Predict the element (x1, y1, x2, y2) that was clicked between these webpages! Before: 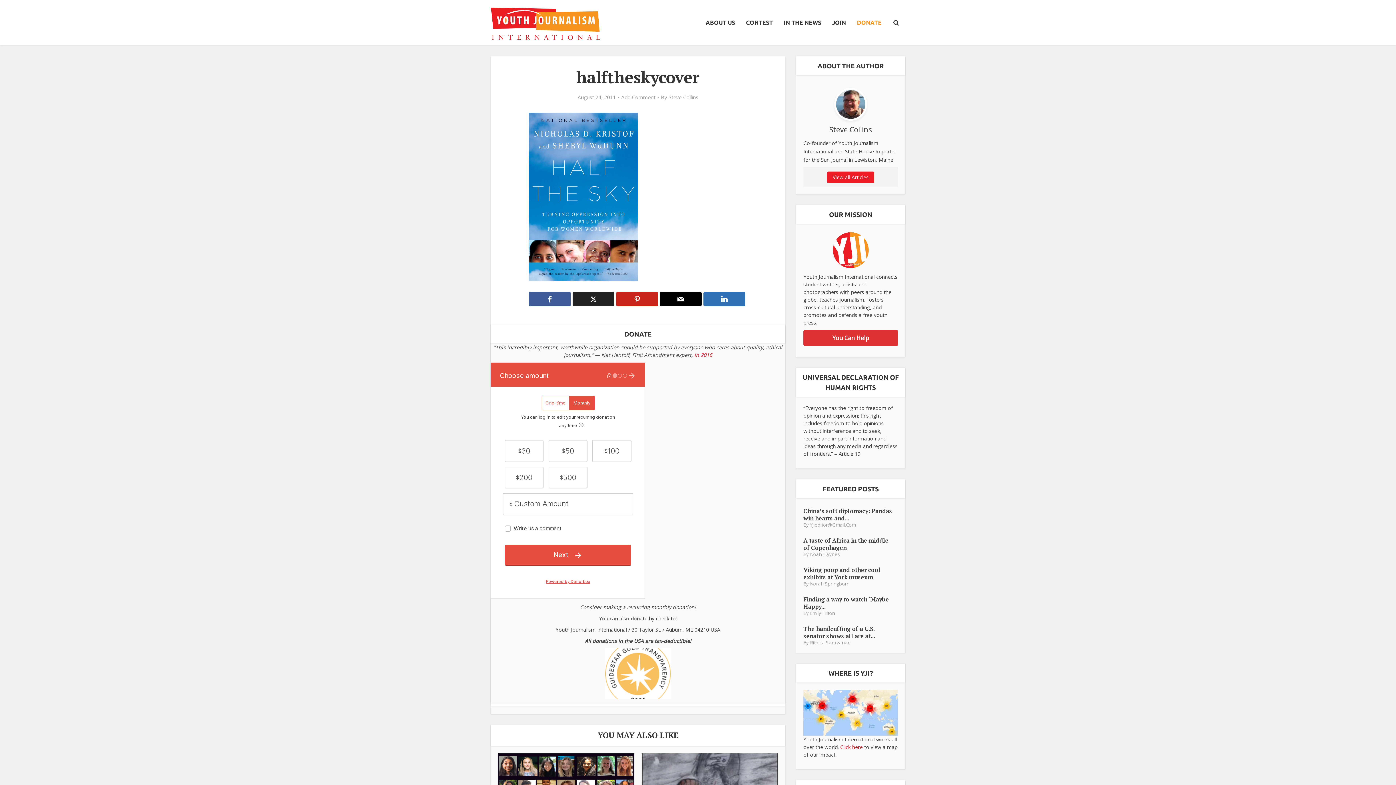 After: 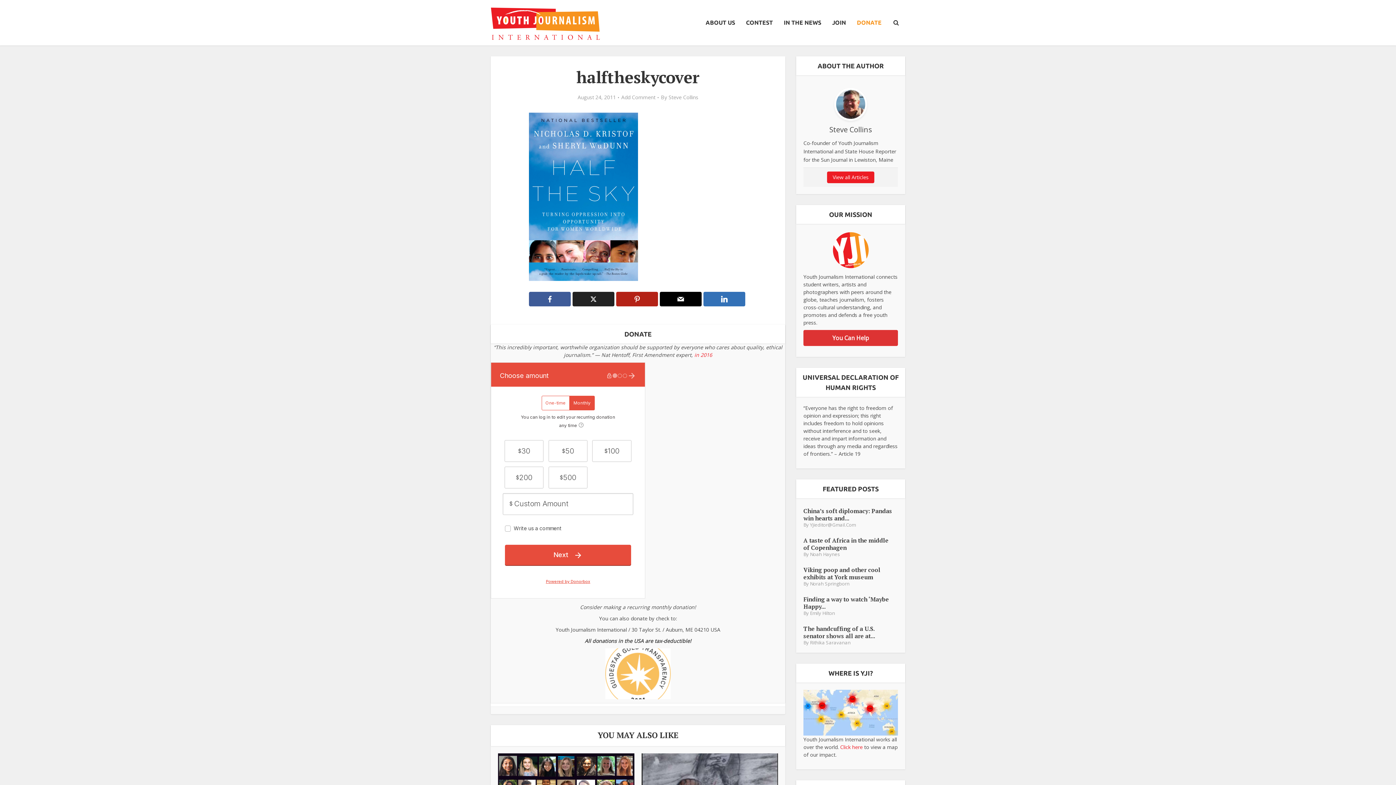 Action: bbox: (616, 291, 658, 306)